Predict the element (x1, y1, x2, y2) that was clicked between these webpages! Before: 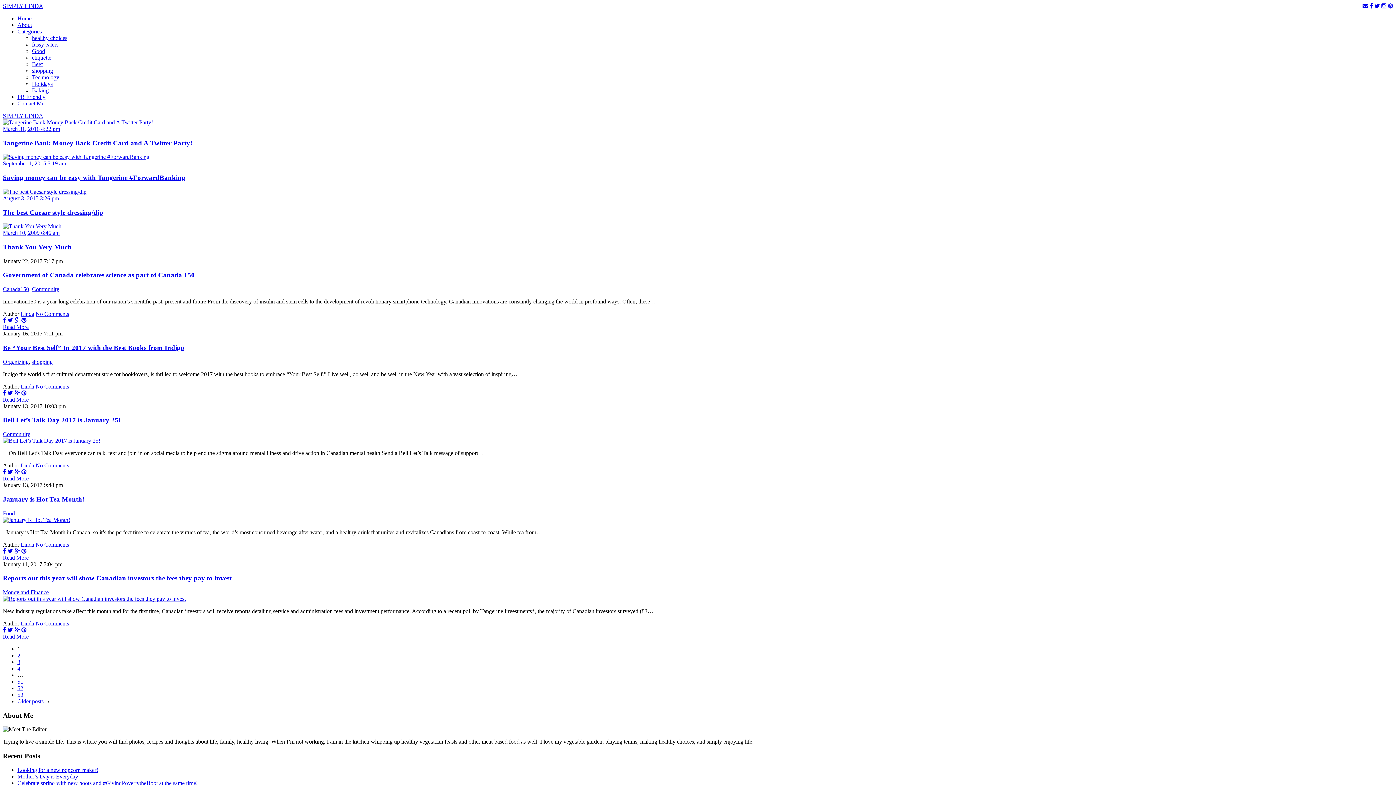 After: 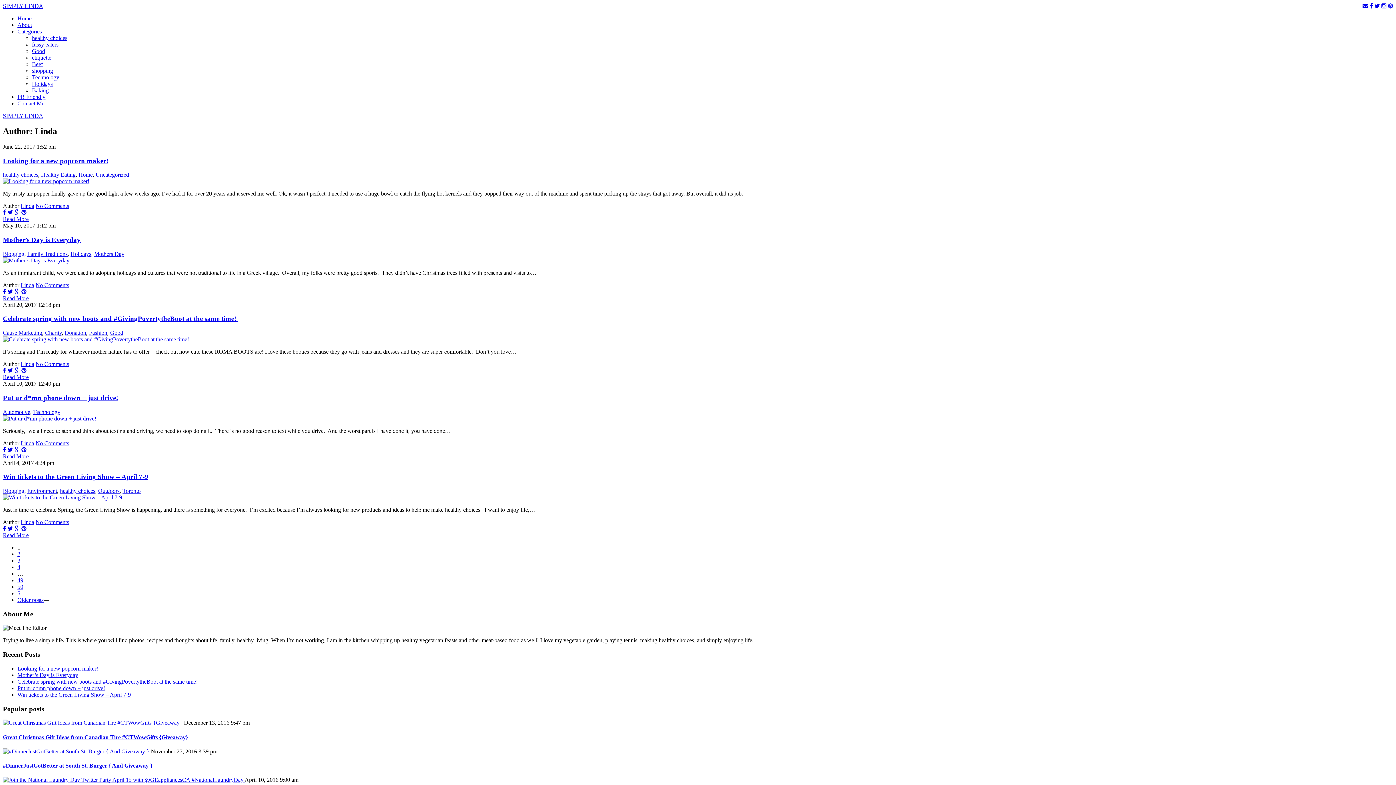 Action: bbox: (20, 620, 34, 626) label: Linda